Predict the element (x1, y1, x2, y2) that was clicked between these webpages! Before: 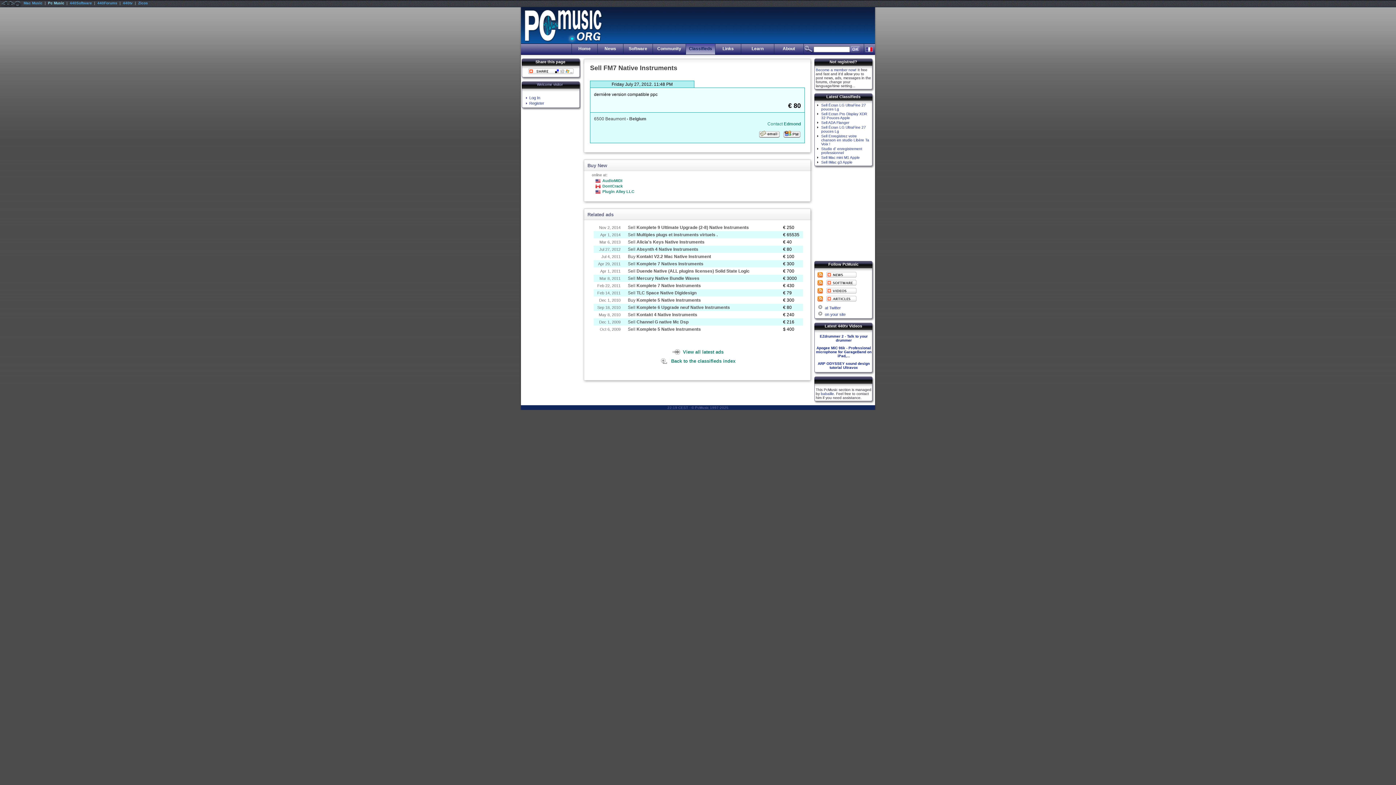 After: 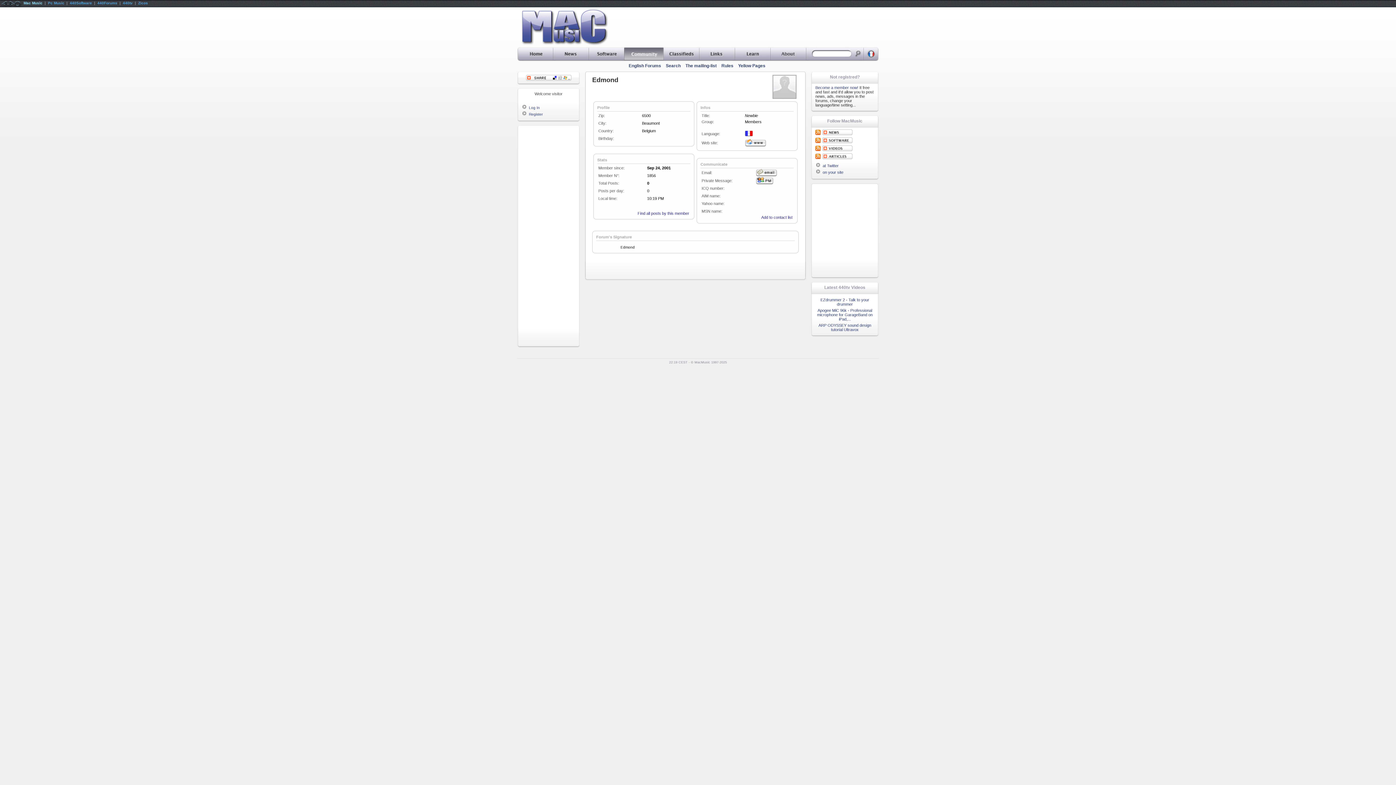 Action: bbox: (767, 121, 801, 126) label: Contact Edmond